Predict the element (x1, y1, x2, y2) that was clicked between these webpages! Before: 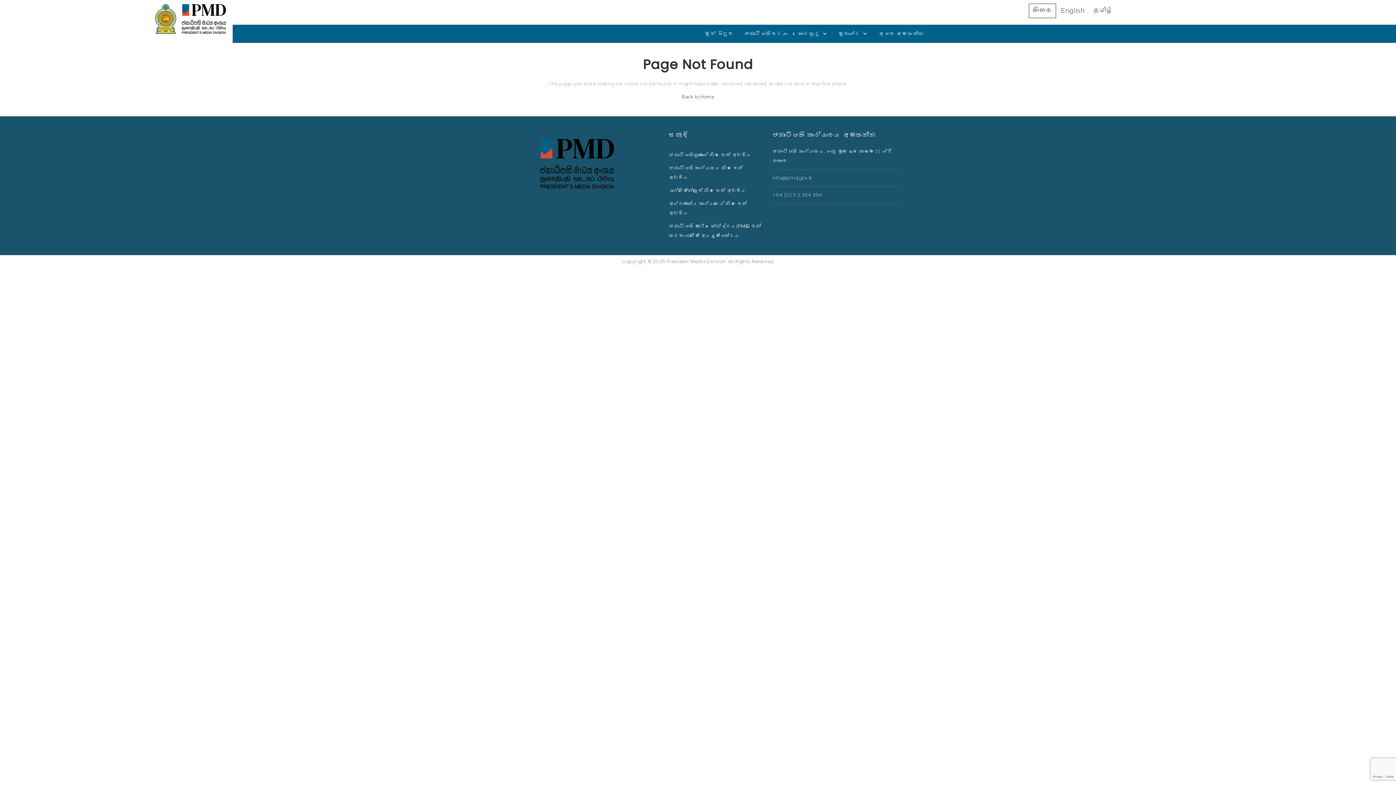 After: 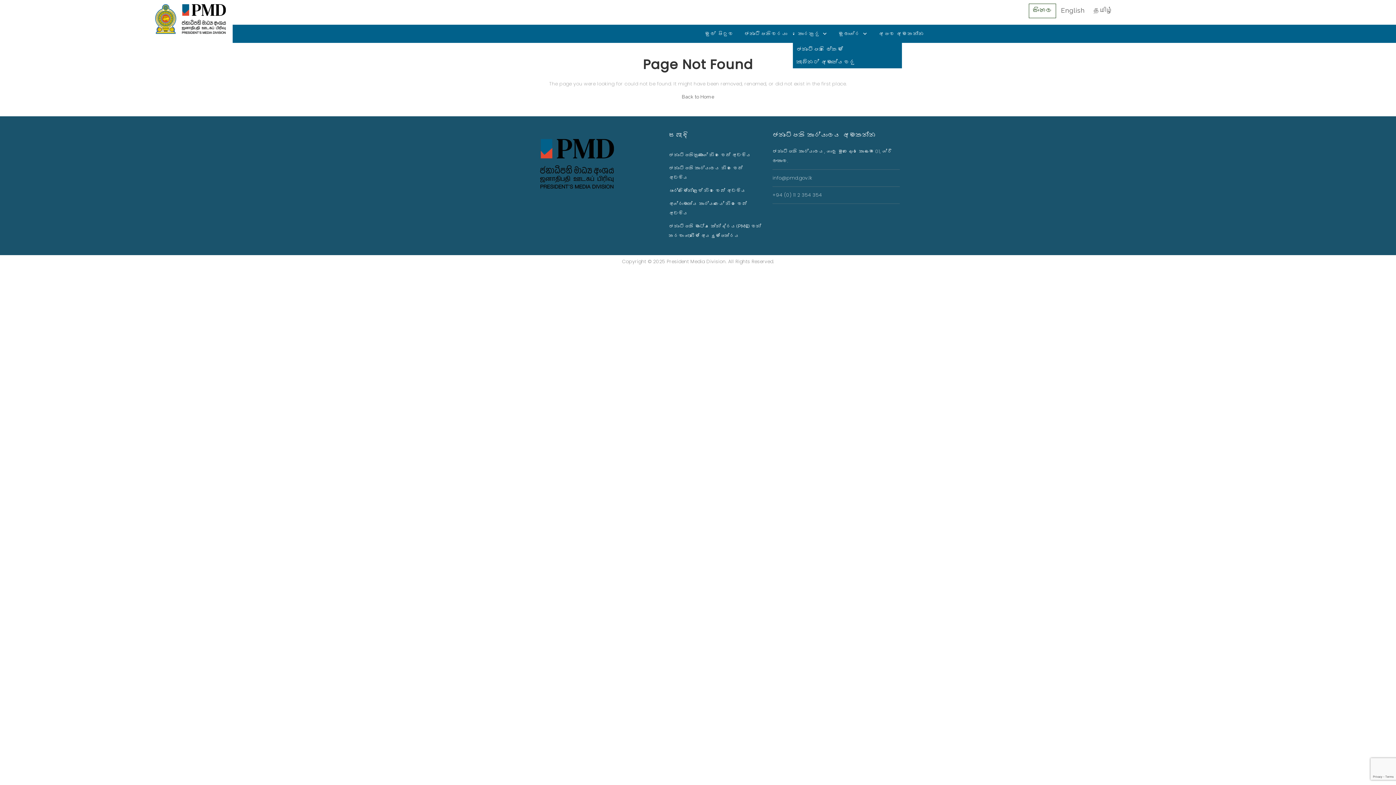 Action: label: තොරතුරු bbox: (792, 24, 833, 42)